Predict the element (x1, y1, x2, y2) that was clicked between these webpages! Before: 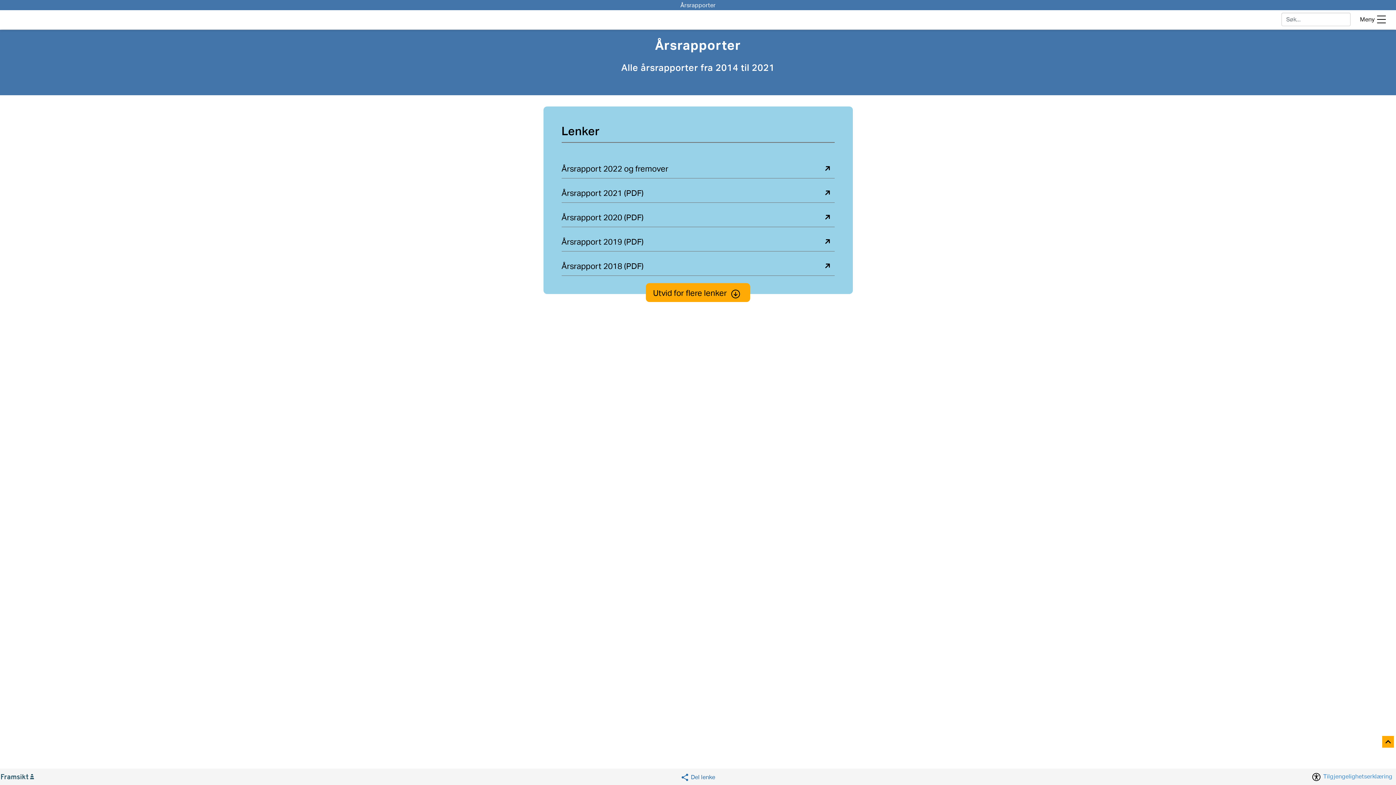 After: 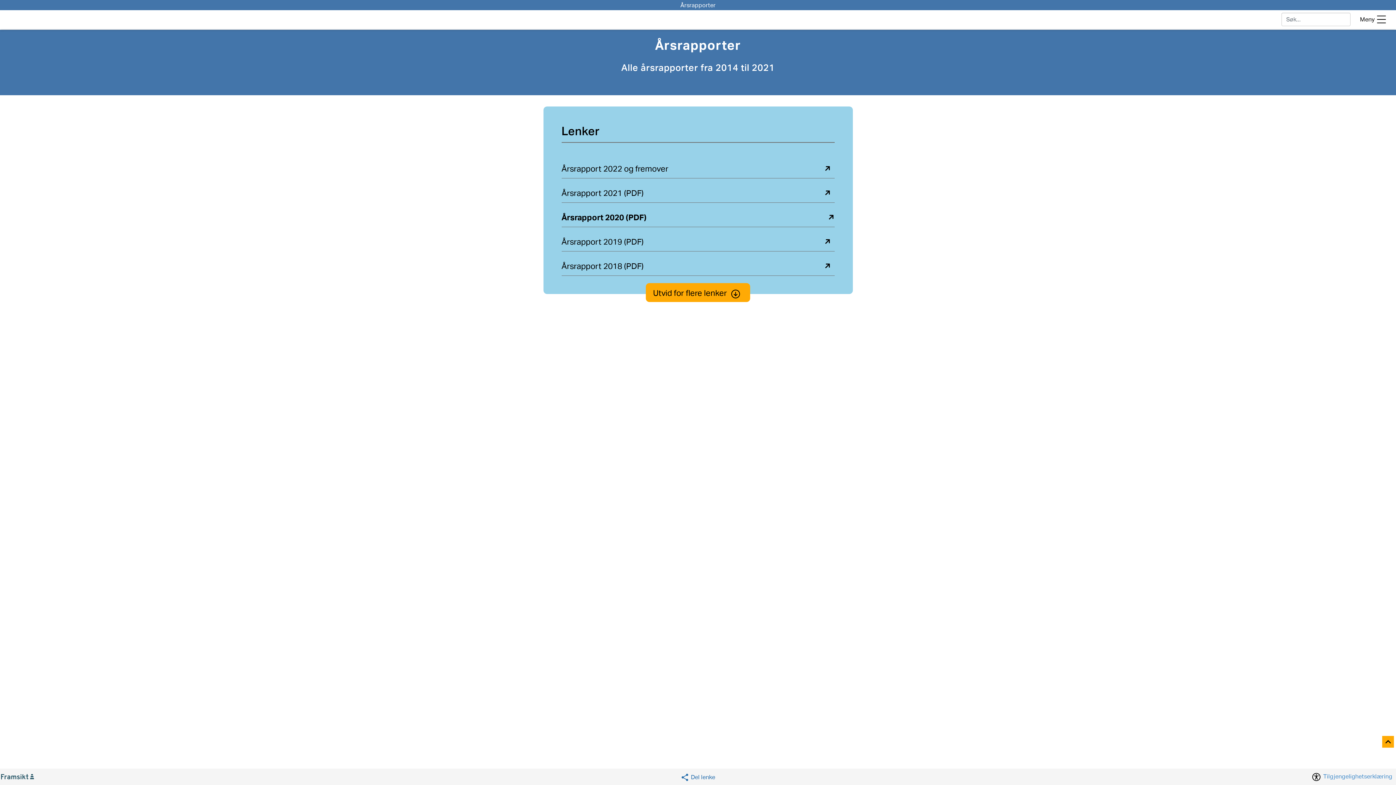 Action: bbox: (561, 202, 834, 227) label: Årsrapport 2020 (PDF)